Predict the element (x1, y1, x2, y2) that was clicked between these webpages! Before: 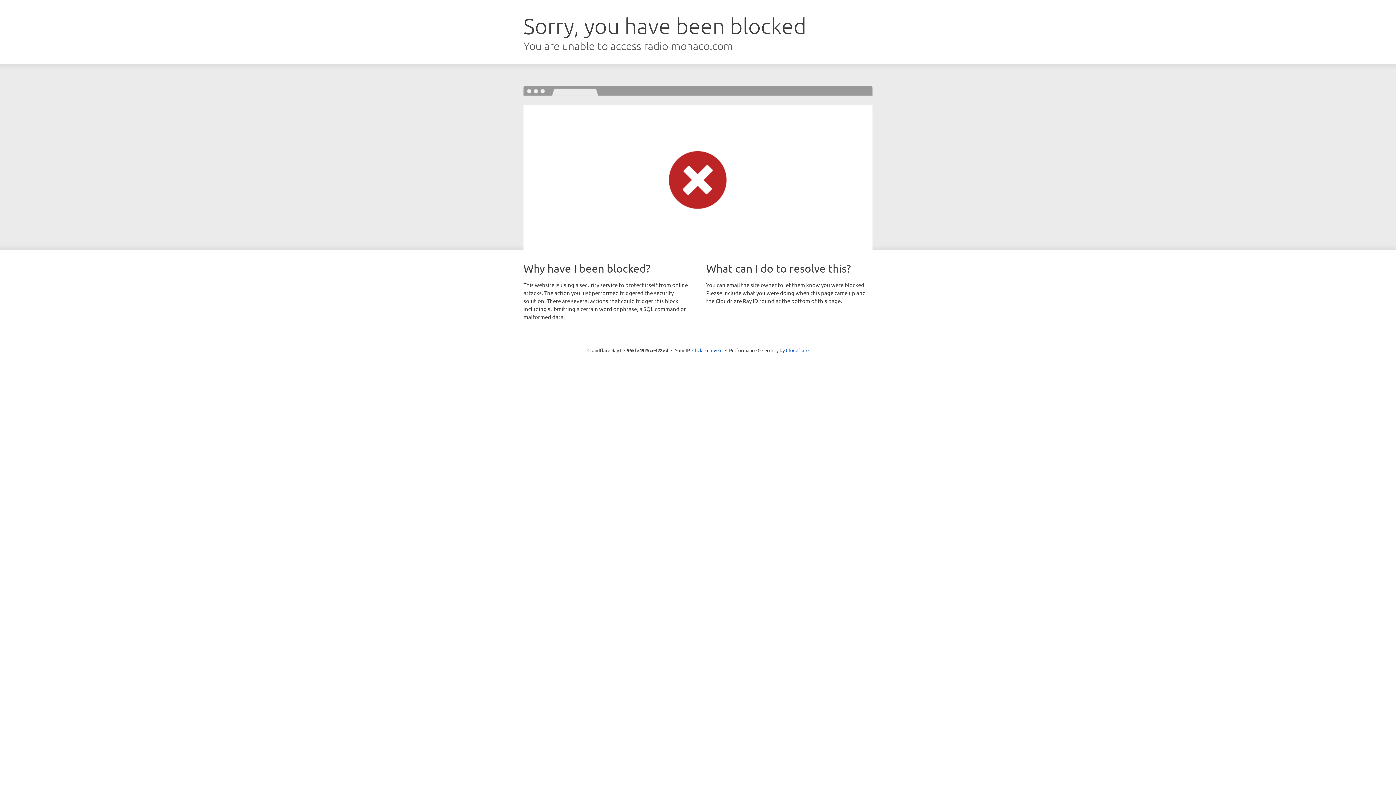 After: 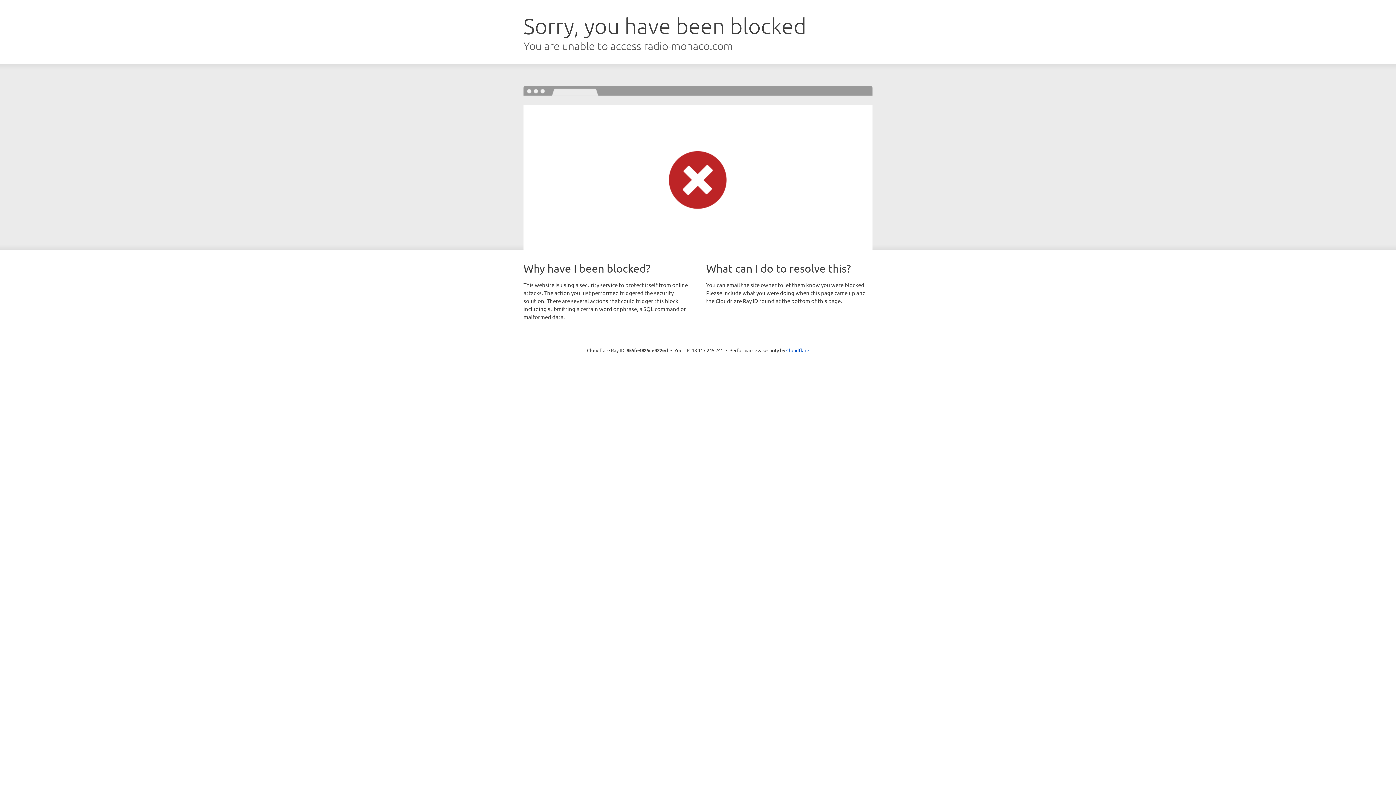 Action: label: Click to reveal bbox: (692, 346, 722, 353)